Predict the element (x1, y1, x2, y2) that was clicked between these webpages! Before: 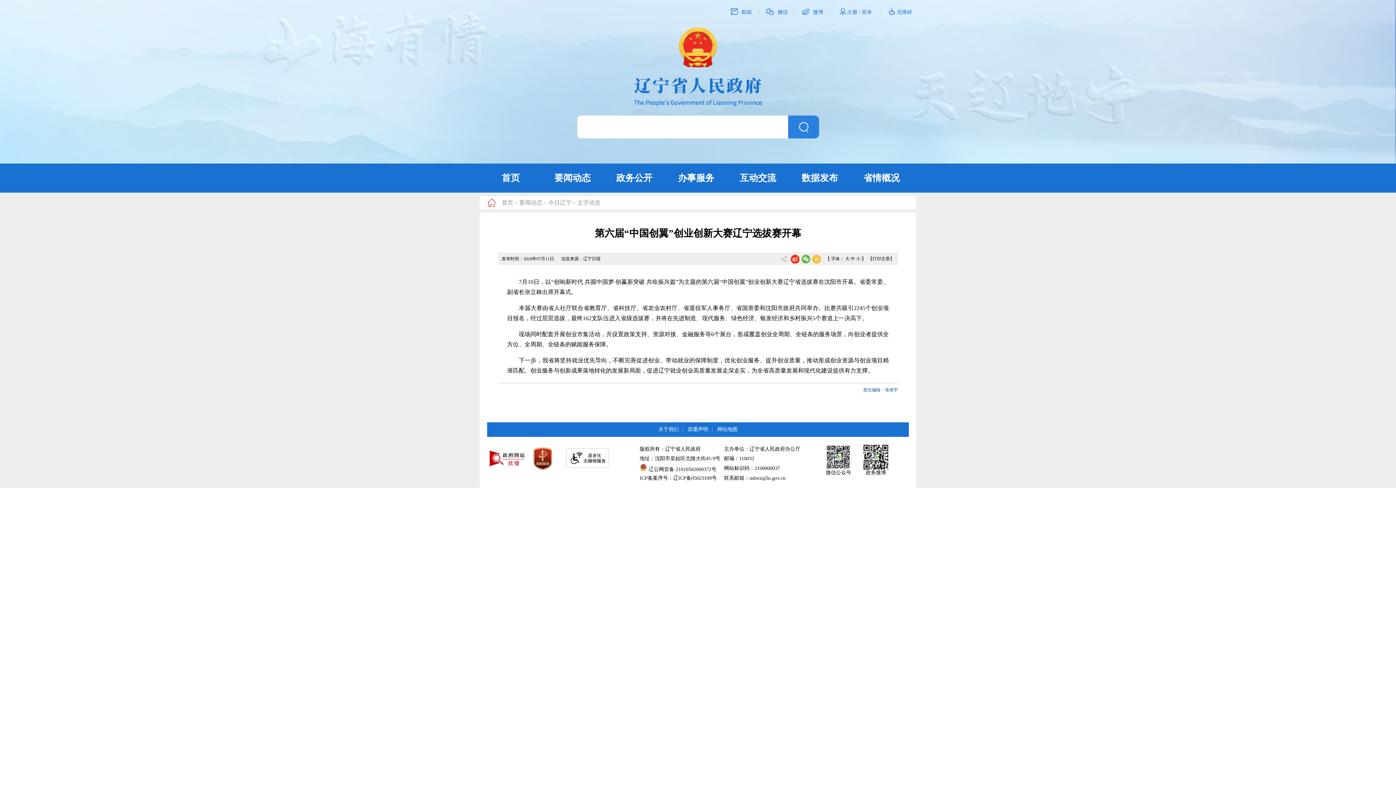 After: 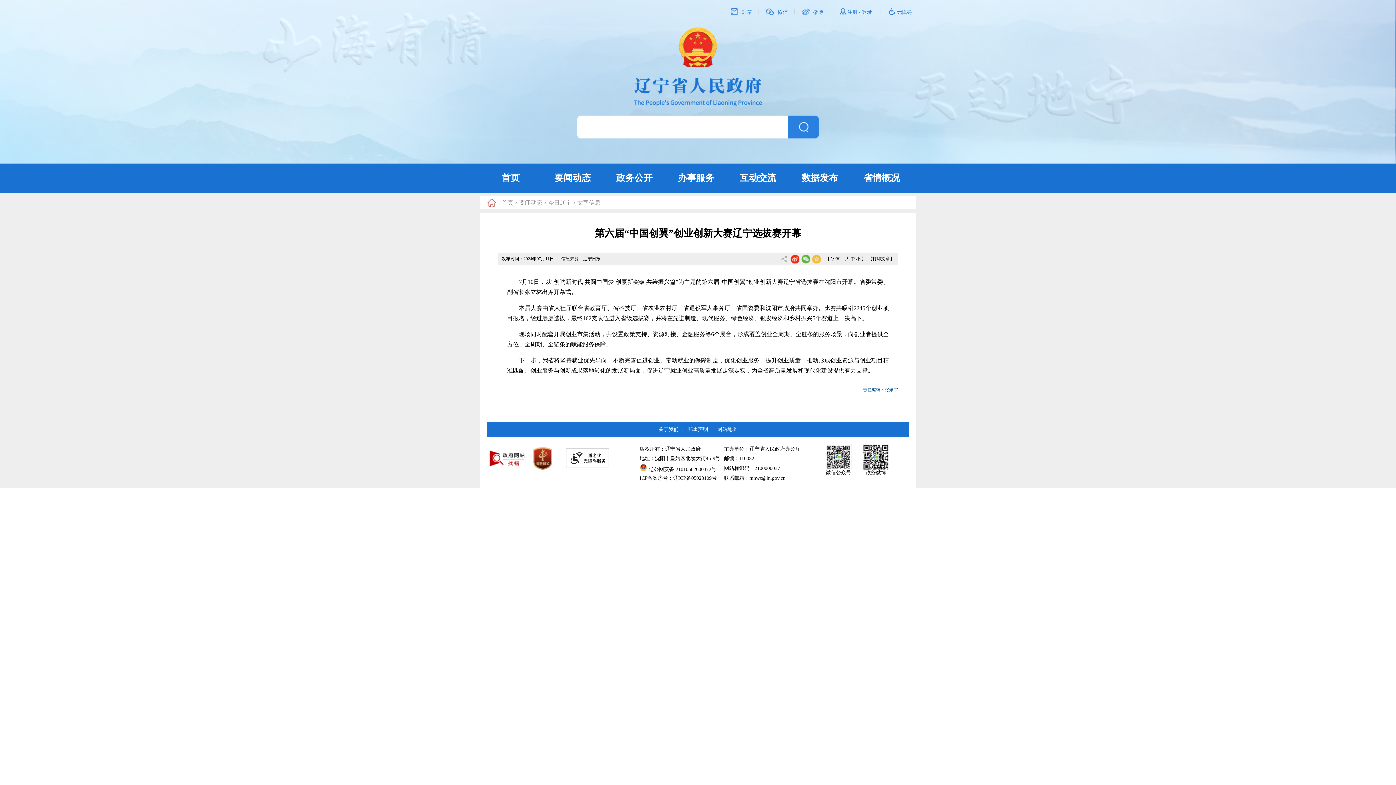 Action: label: 邮箱 bbox: (741, 9, 752, 14)